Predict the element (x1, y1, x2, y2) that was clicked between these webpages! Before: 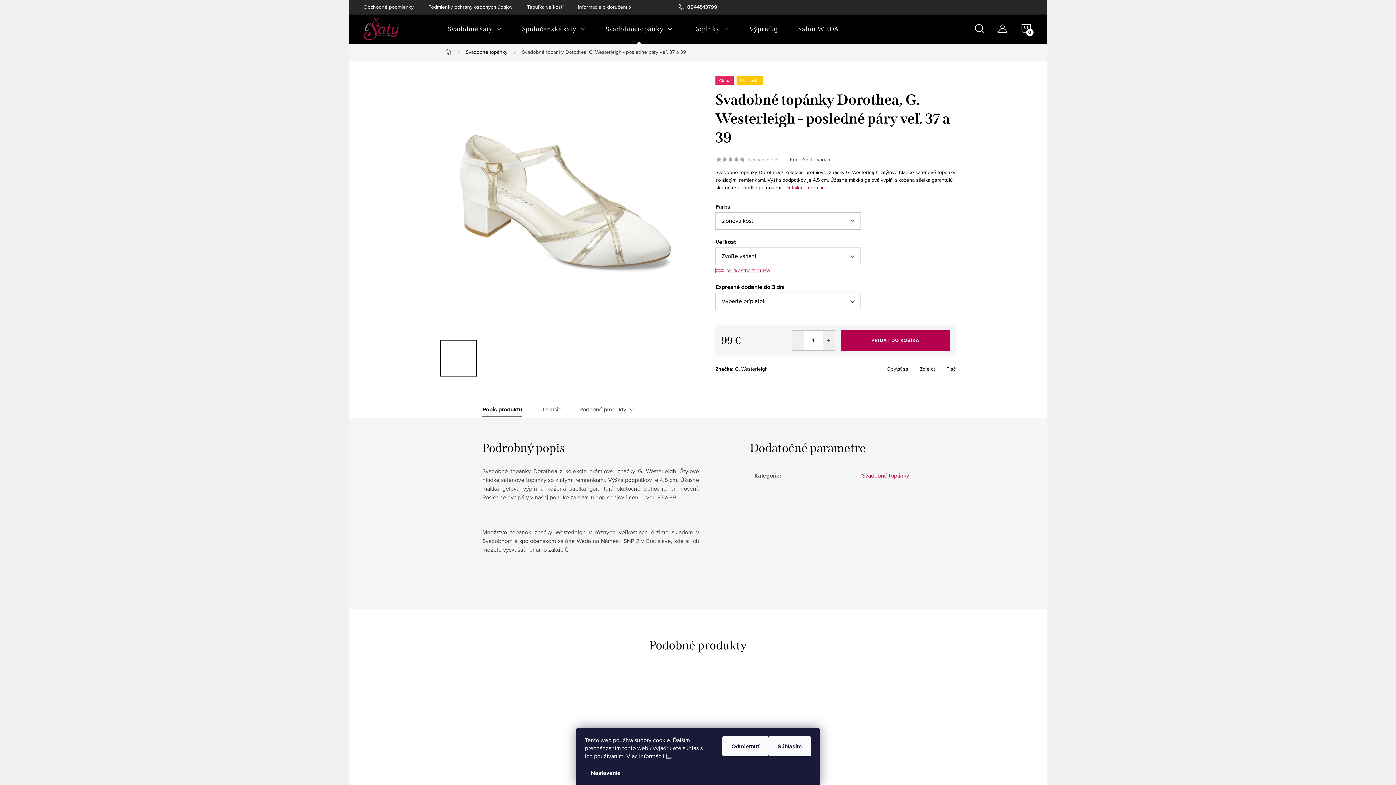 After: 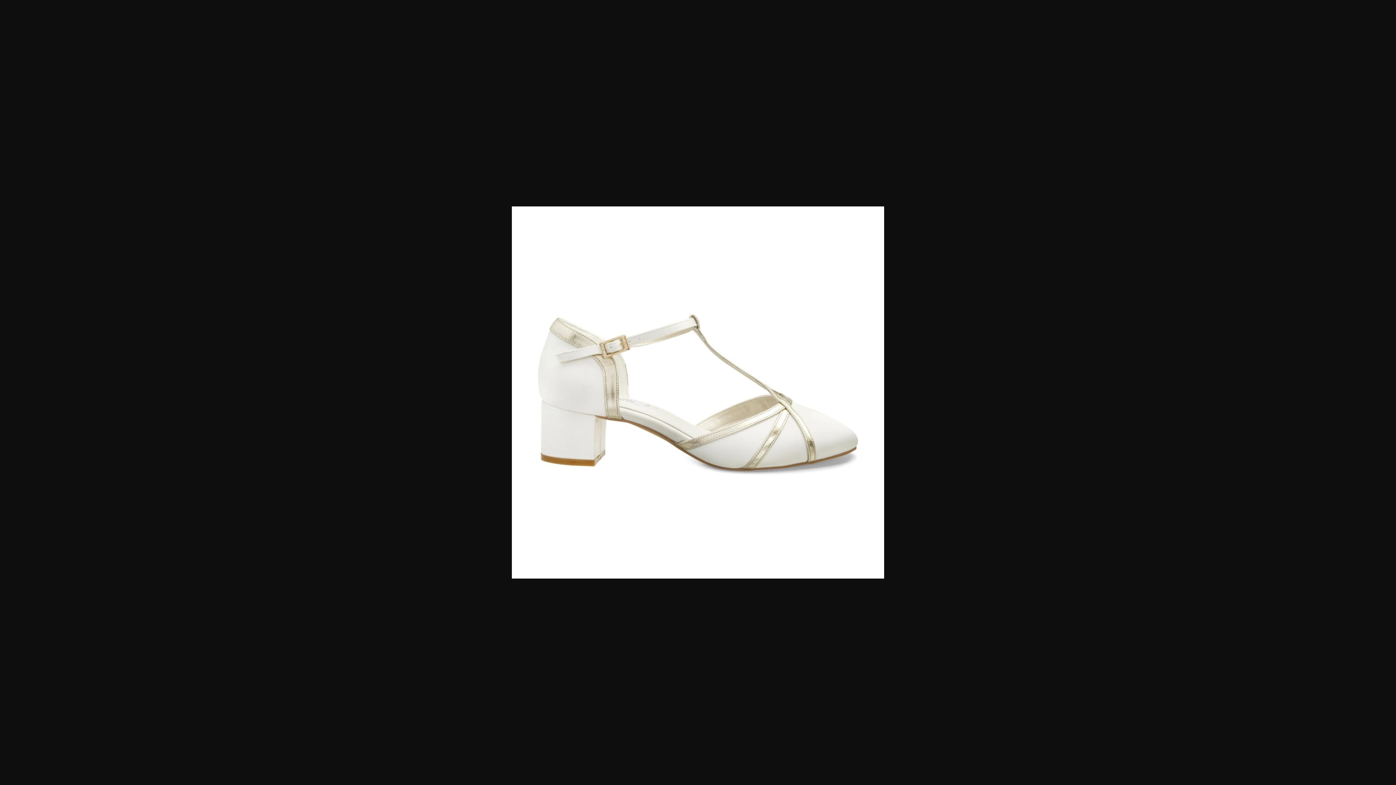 Action: bbox: (524, 340, 561, 376)